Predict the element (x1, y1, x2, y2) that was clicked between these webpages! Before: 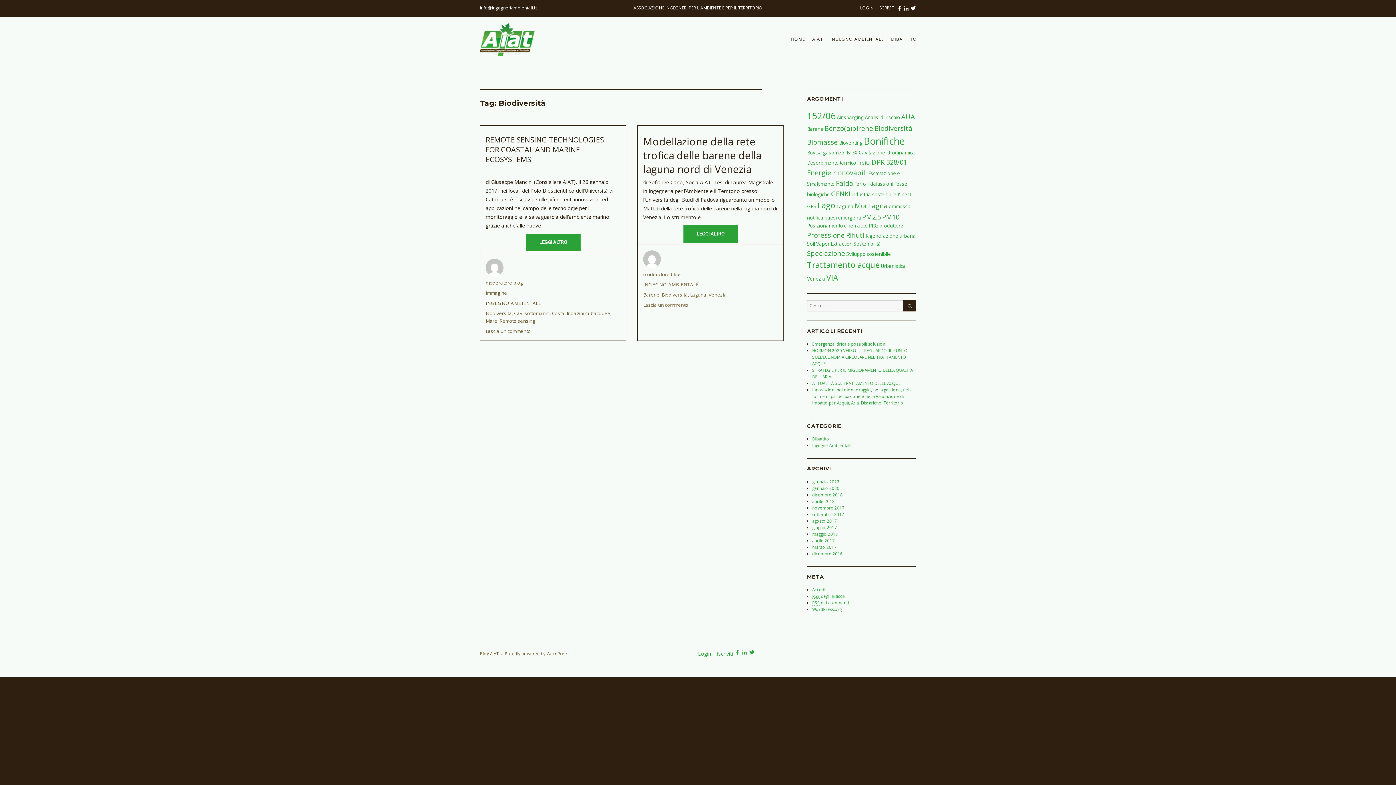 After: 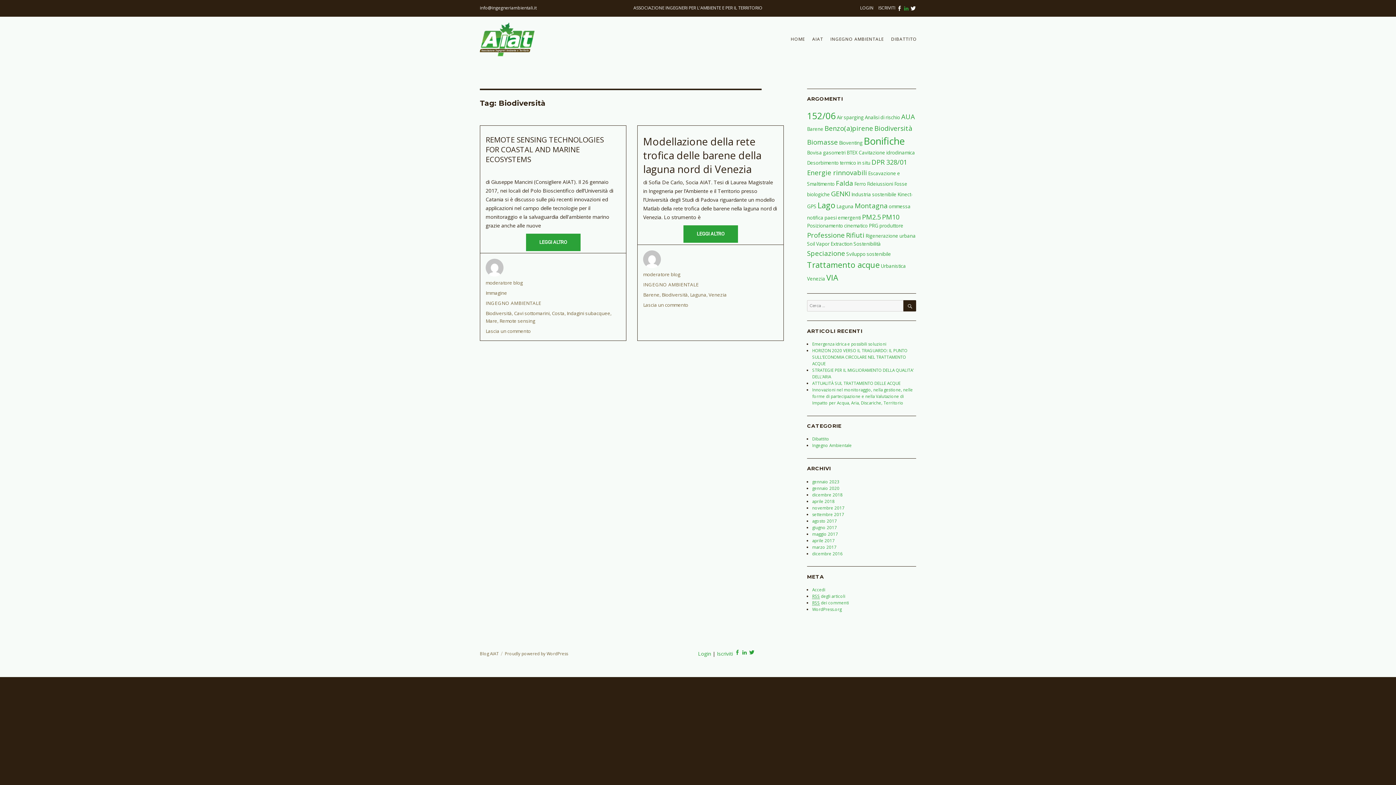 Action: bbox: (903, 4, 909, 10)